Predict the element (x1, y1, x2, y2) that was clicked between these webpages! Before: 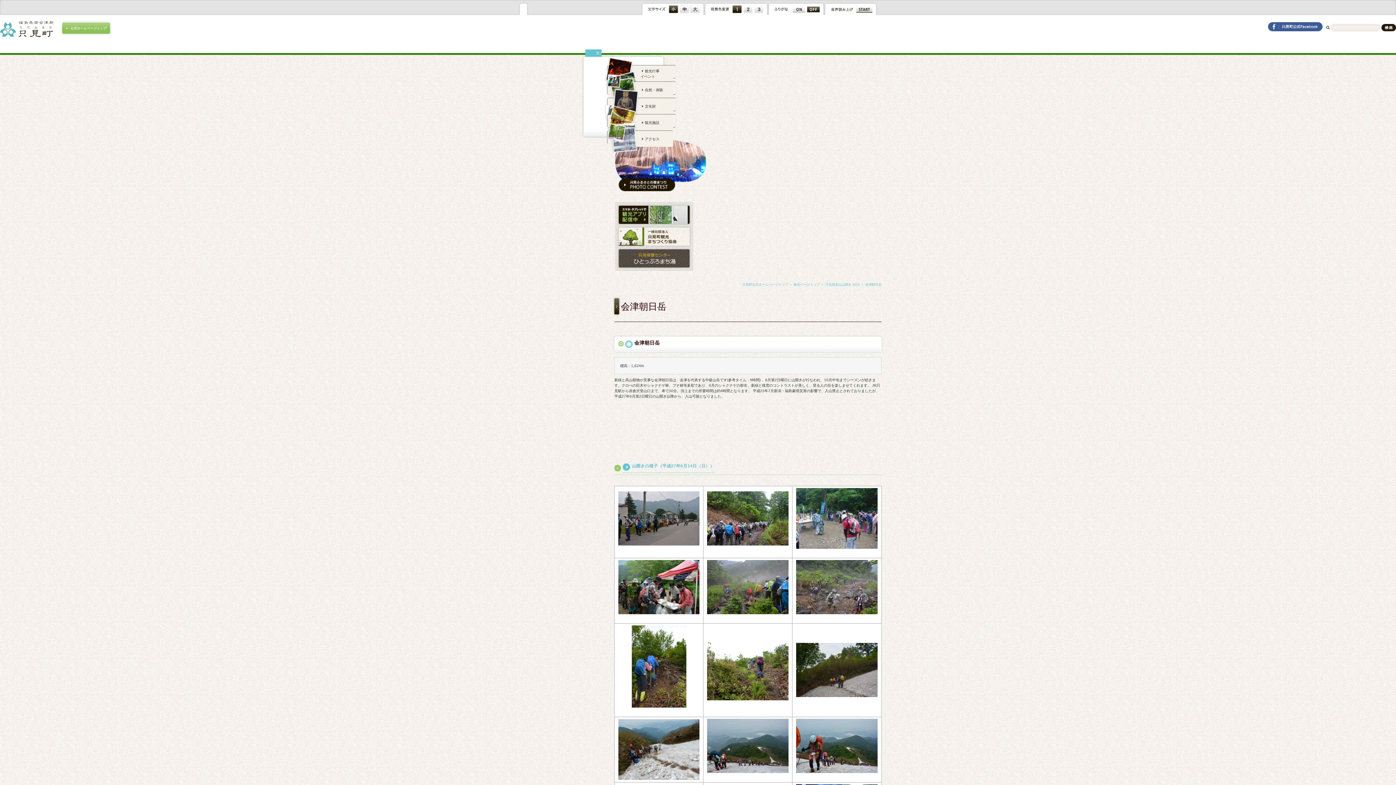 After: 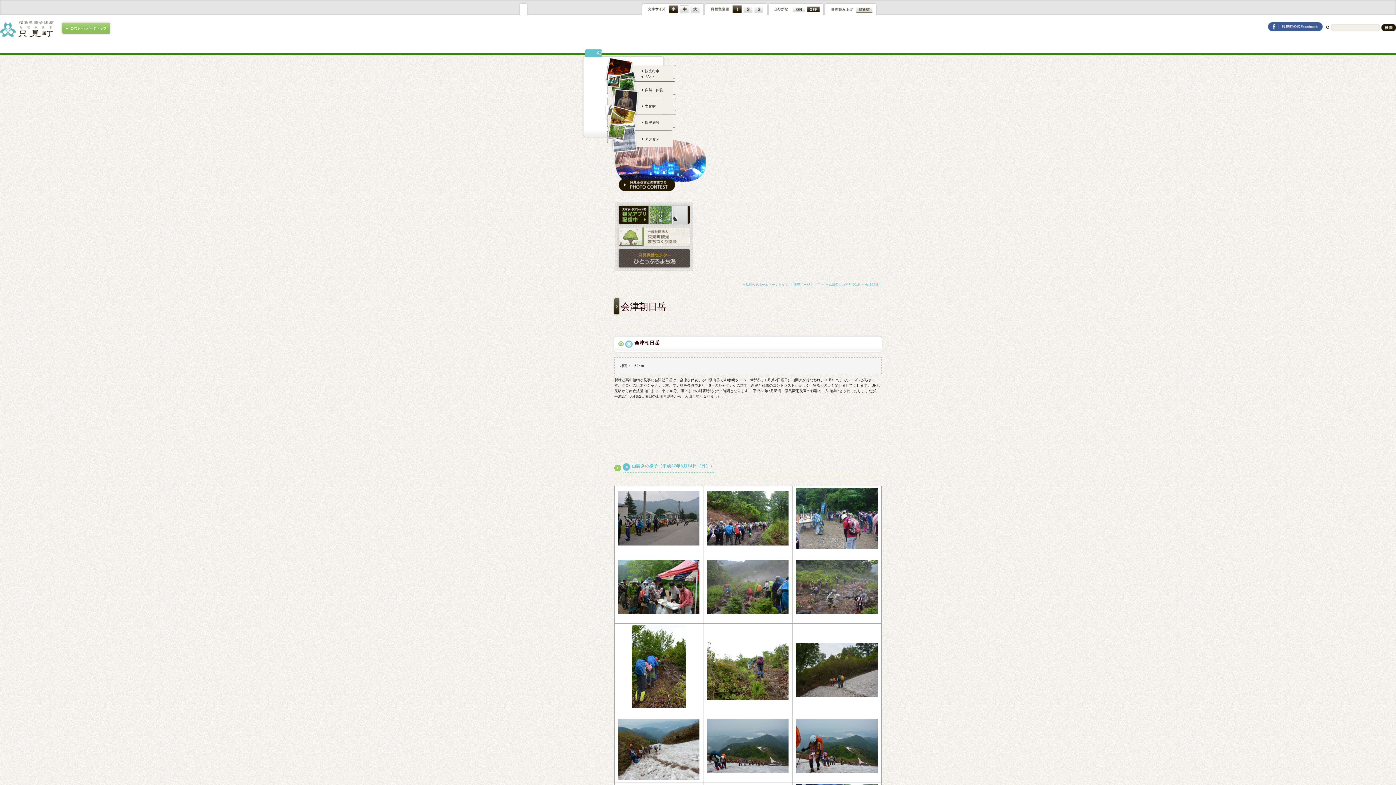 Action: bbox: (618, 227, 689, 245) label: 只見町保養センター　ひとっぷろまち湯